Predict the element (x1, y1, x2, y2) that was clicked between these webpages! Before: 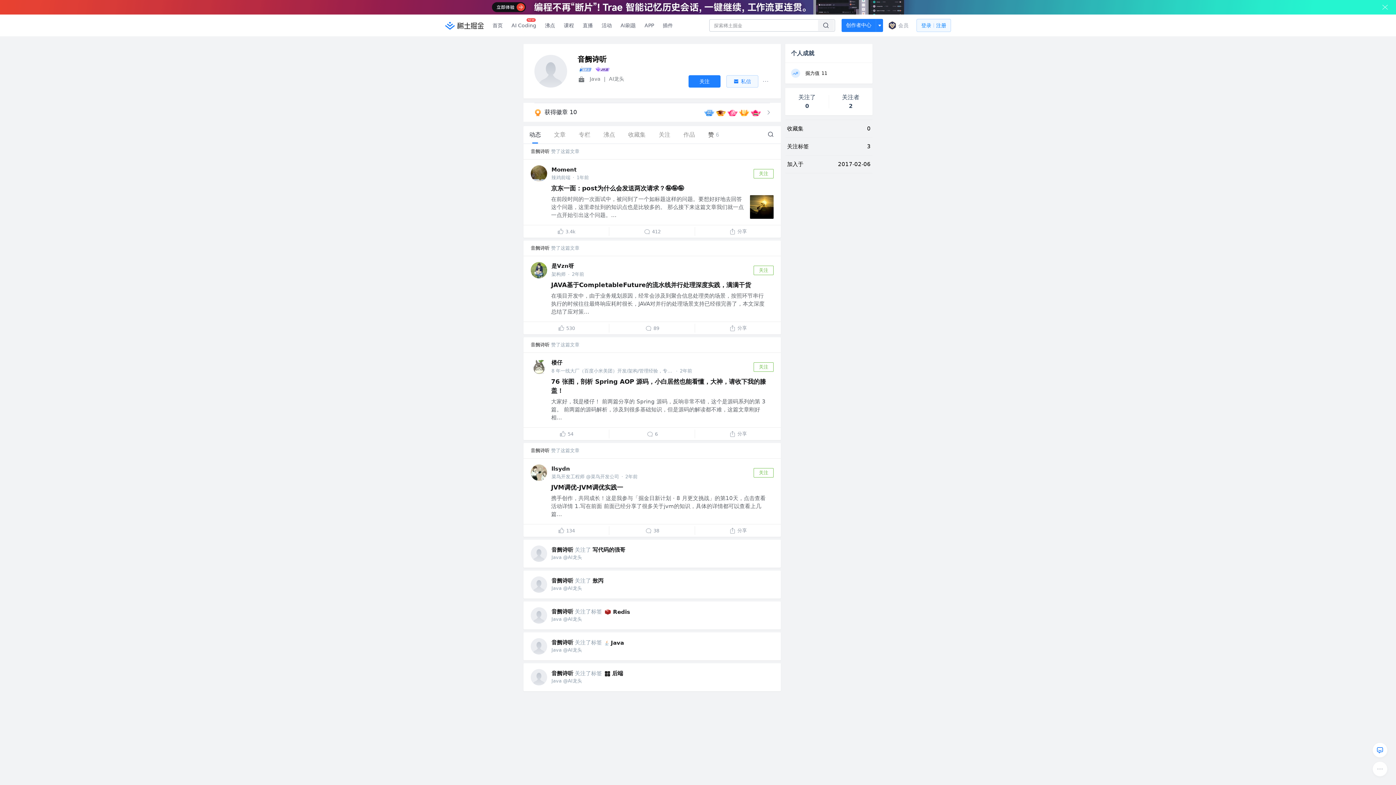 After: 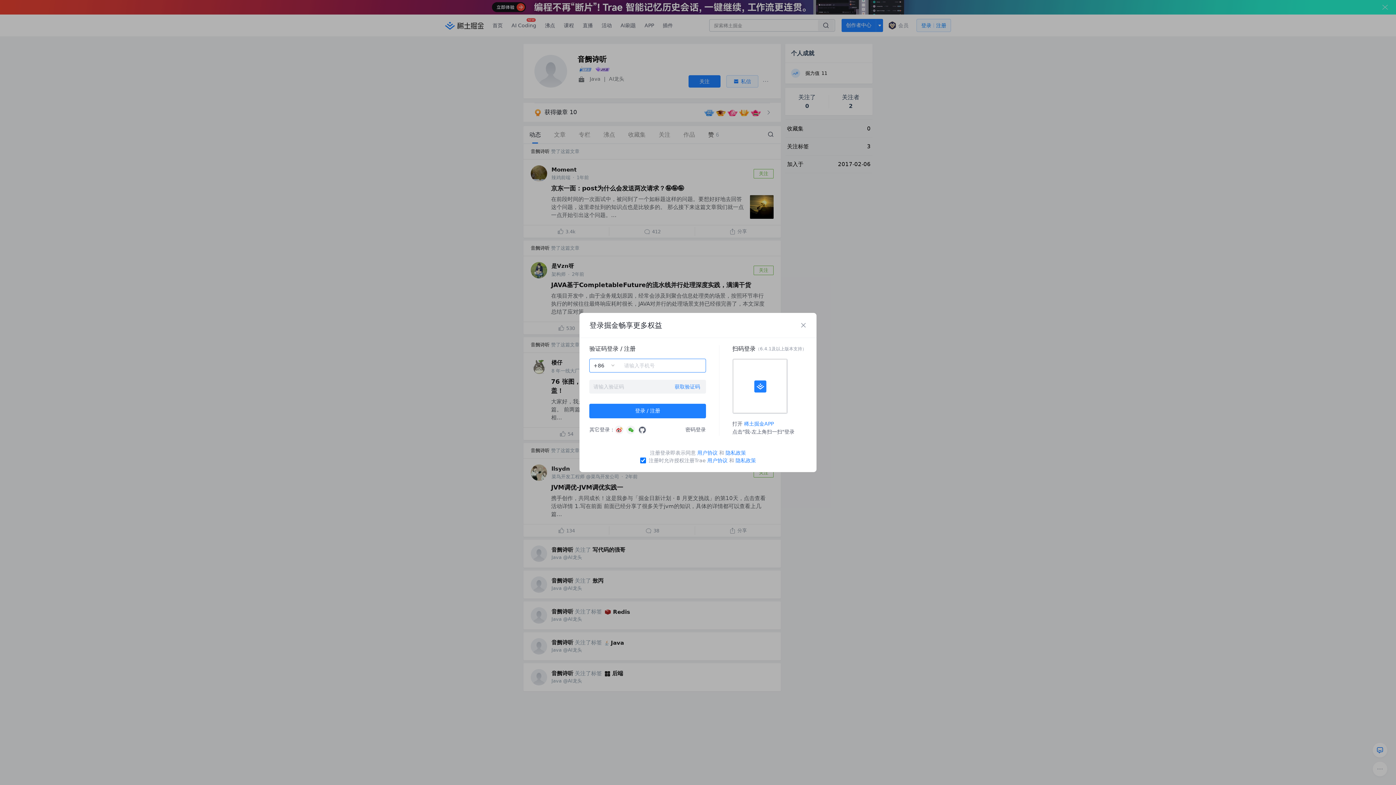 Action: label: 关注 bbox: (753, 350, 773, 360)